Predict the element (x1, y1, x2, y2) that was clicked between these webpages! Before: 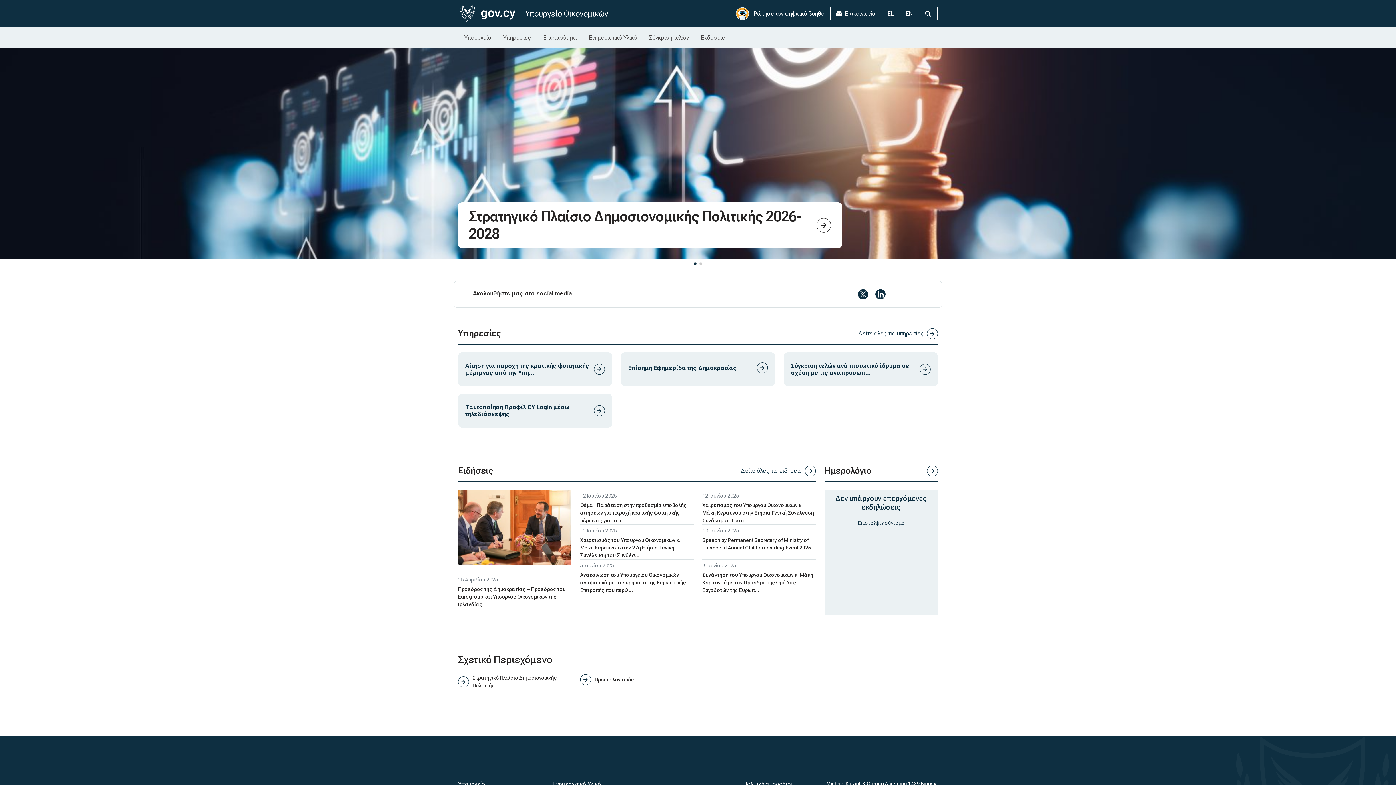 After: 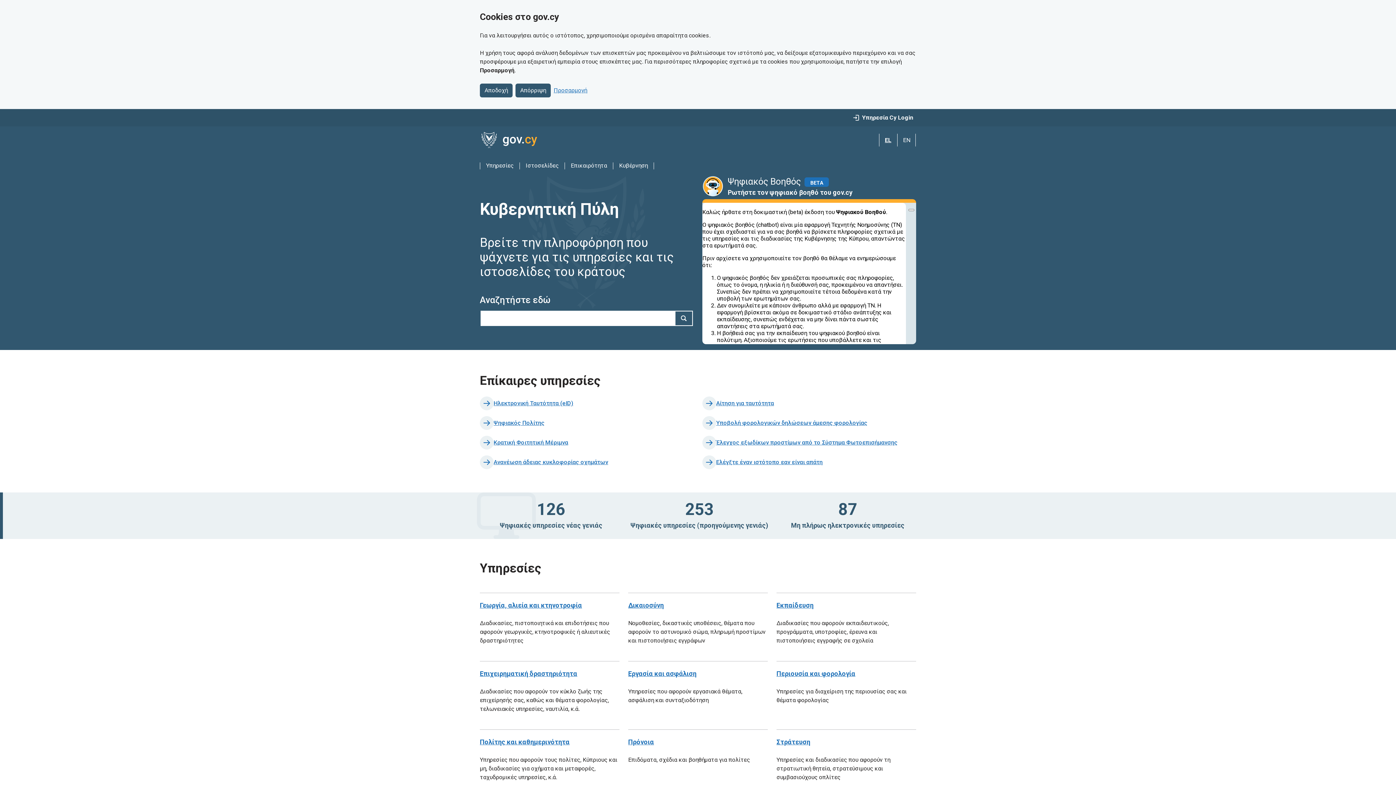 Action: bbox: (458, 4, 516, 22)